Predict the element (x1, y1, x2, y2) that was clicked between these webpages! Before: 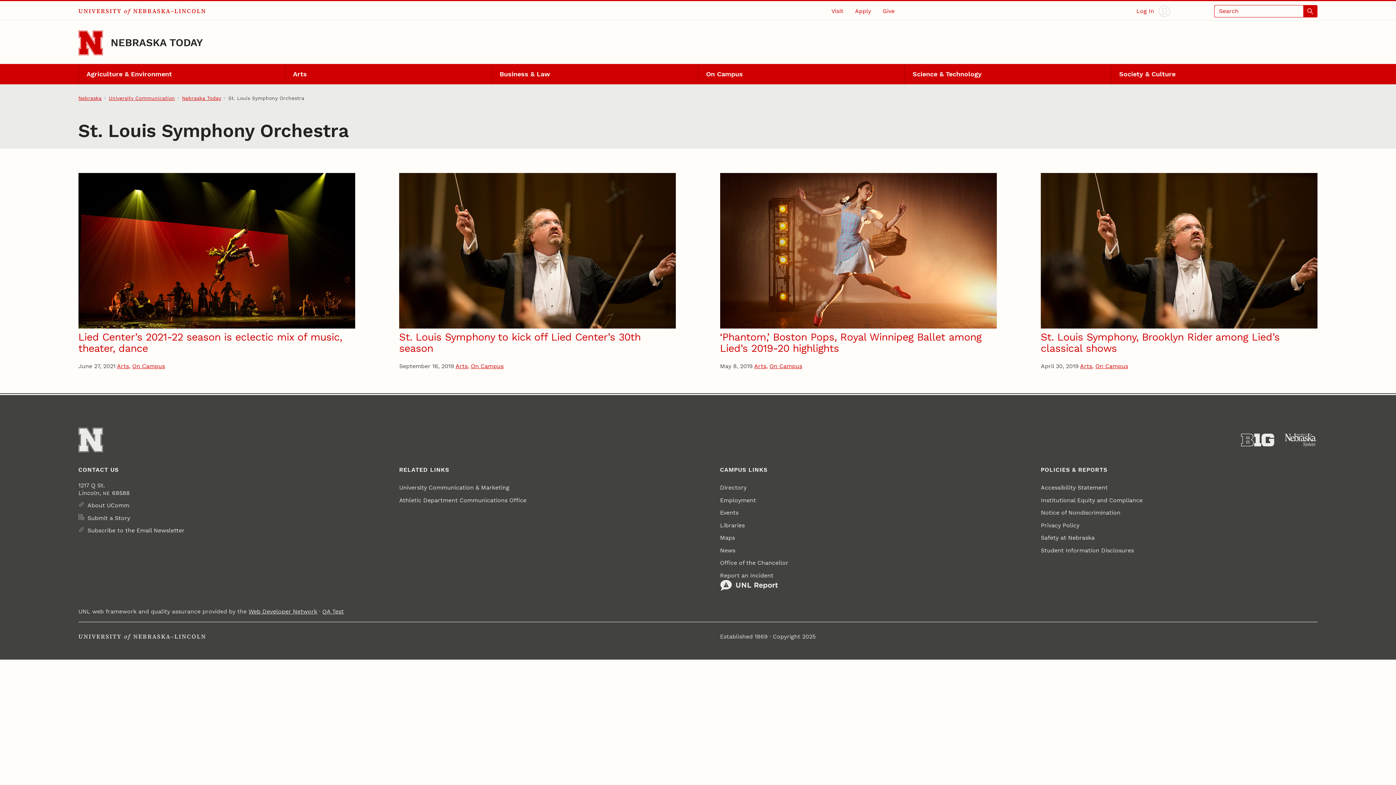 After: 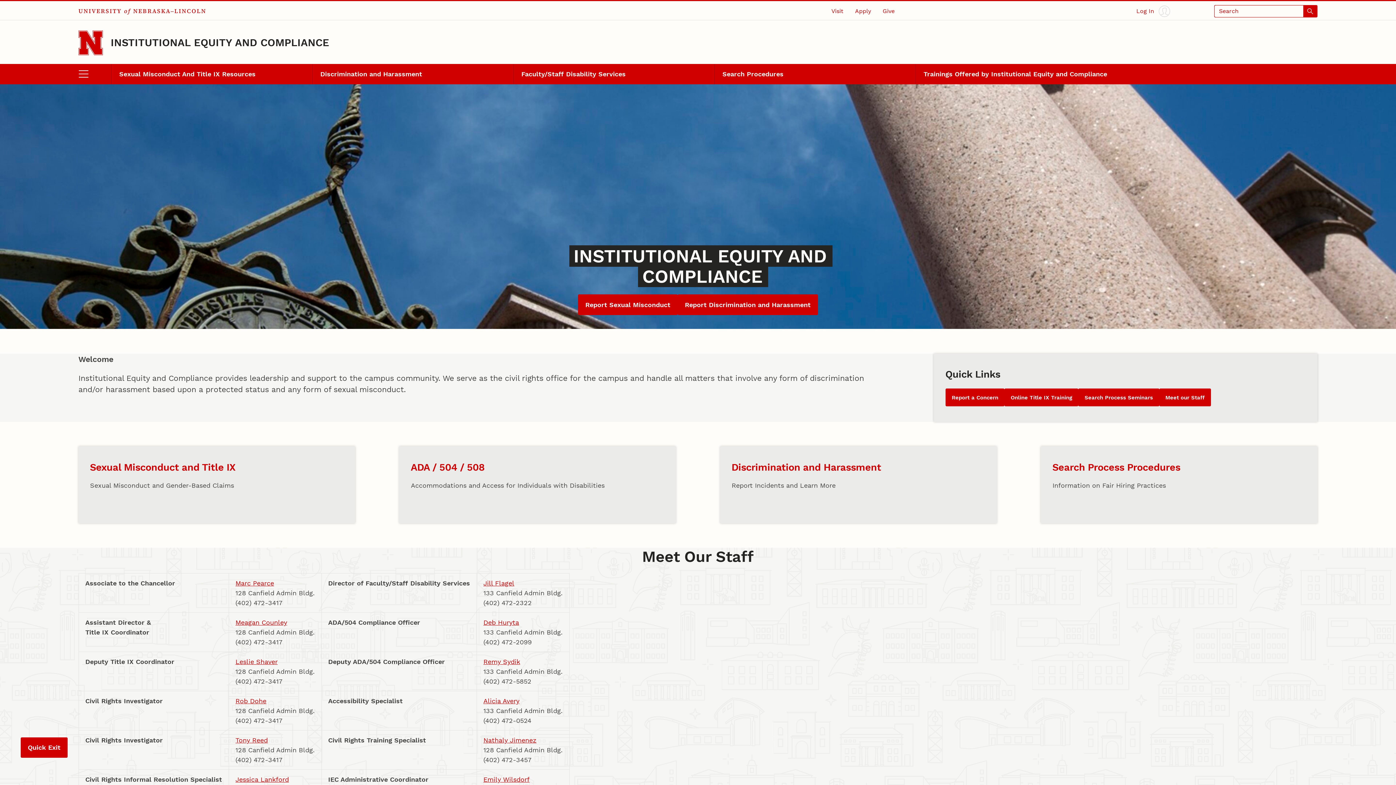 Action: bbox: (1041, 494, 1142, 506) label: Institutional Equity and Compliance